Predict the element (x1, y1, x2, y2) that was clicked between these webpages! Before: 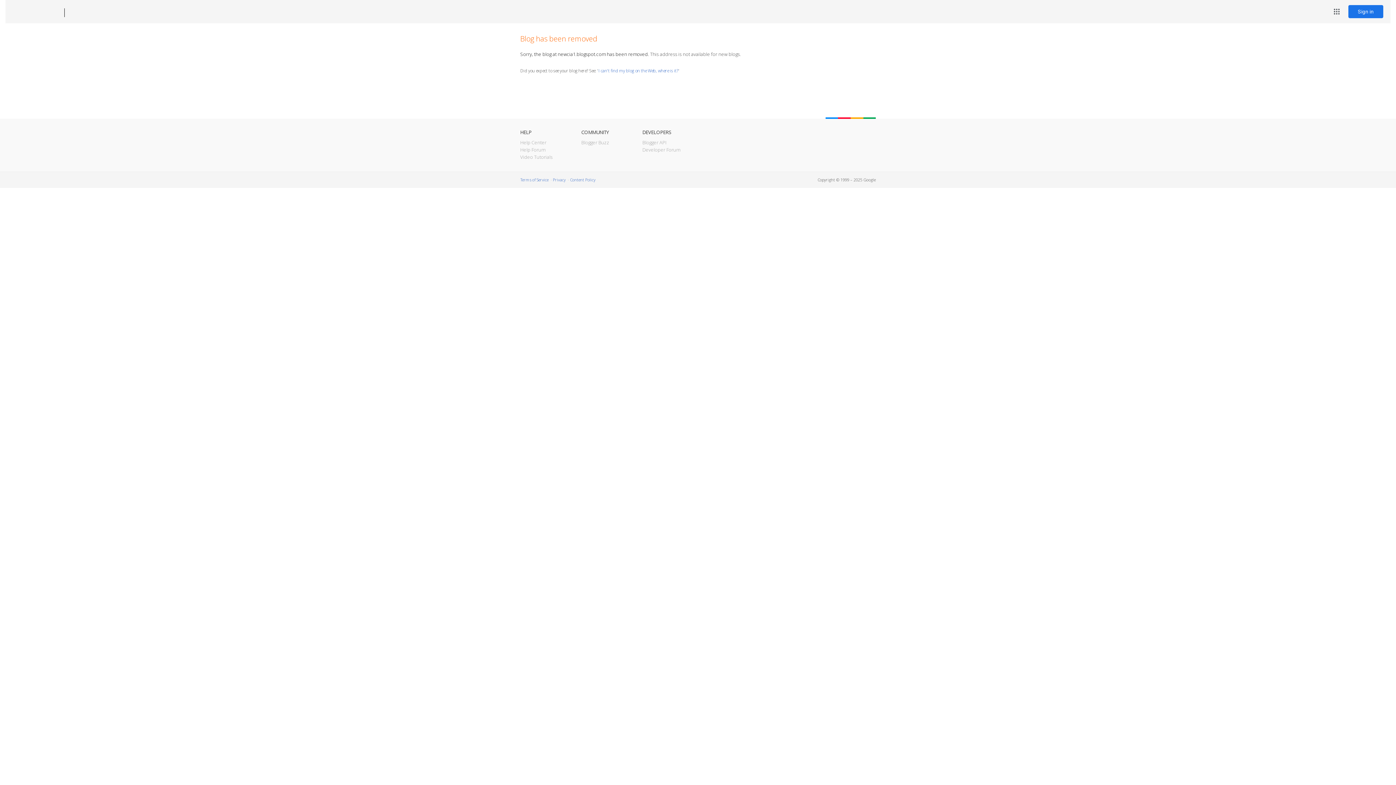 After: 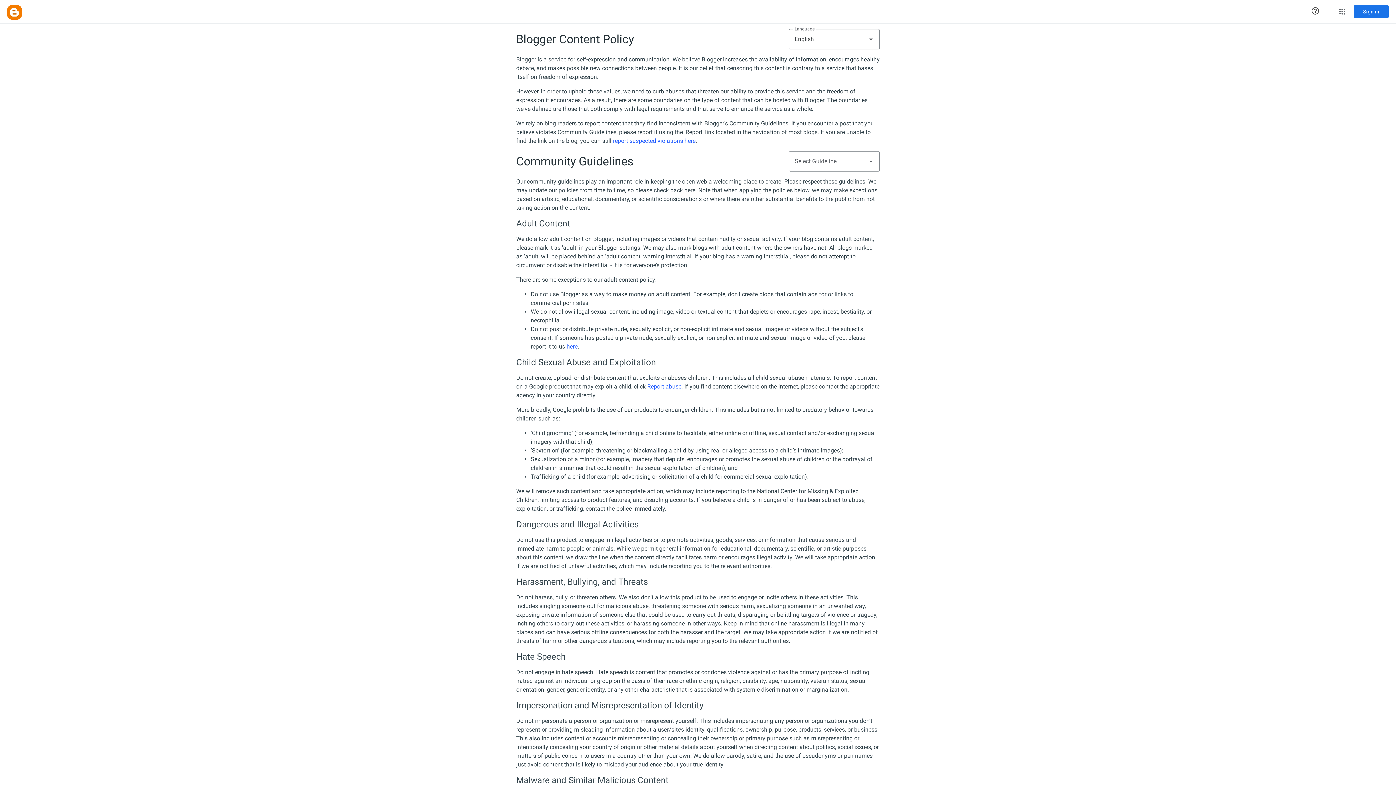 Action: label: Content Policy bbox: (570, 177, 595, 182)